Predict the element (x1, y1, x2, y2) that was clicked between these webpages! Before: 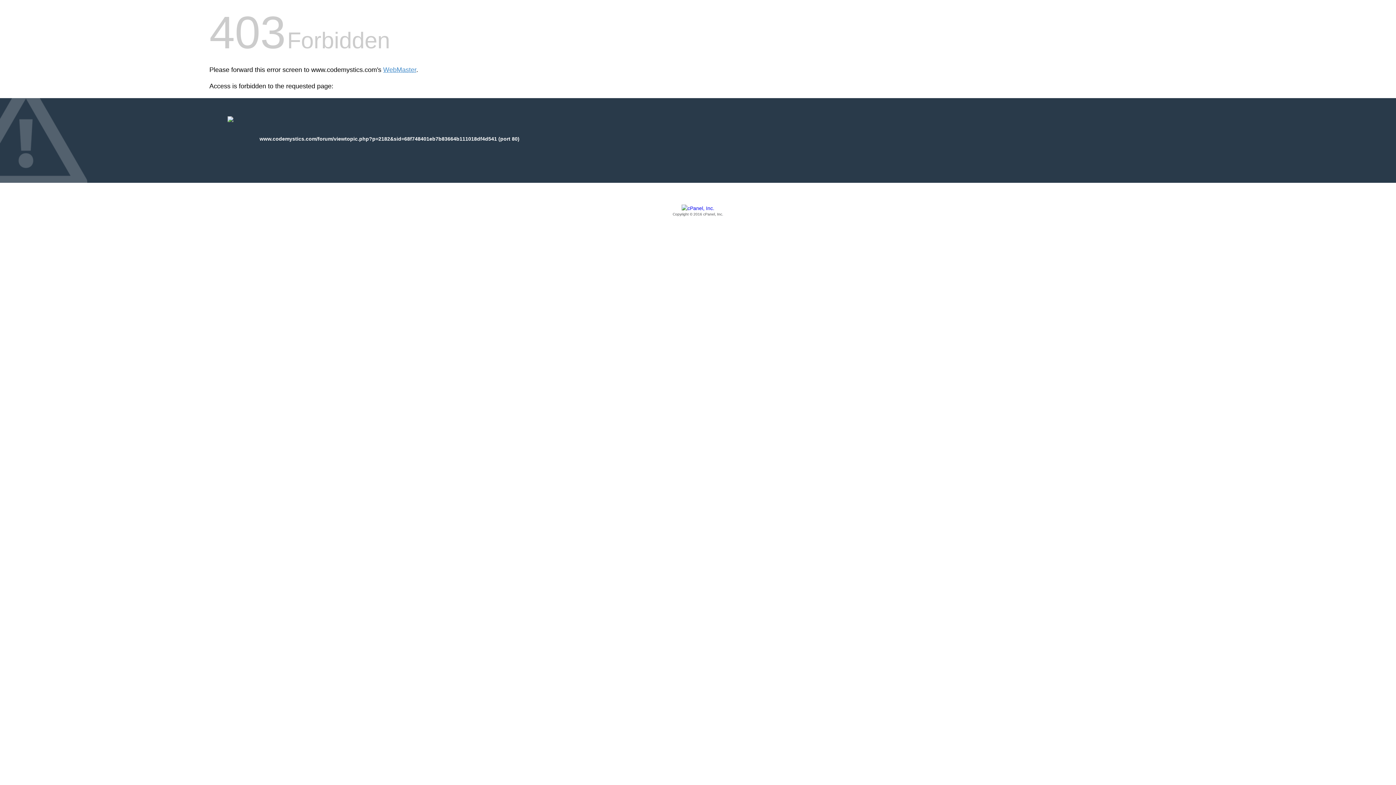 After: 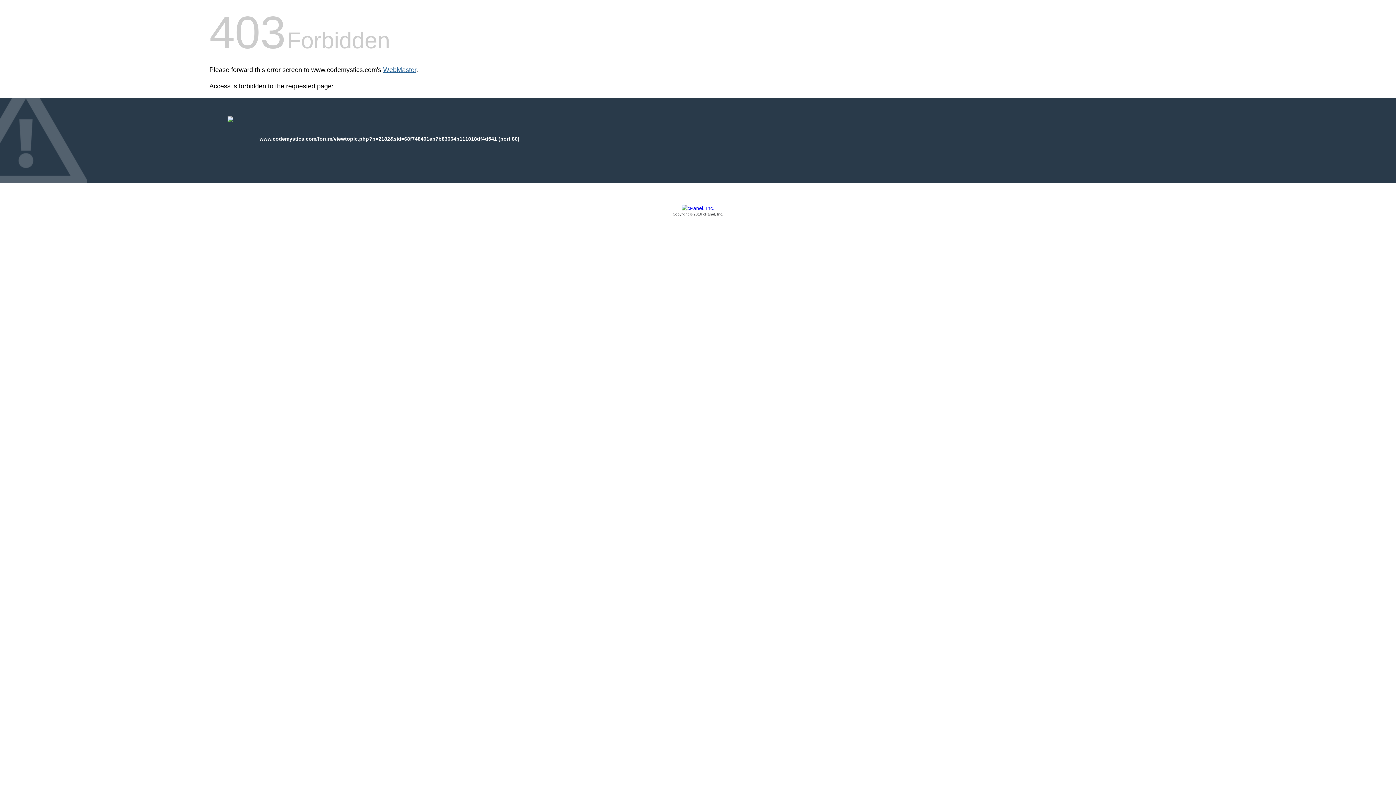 Action: bbox: (383, 66, 416, 73) label: WebMaster